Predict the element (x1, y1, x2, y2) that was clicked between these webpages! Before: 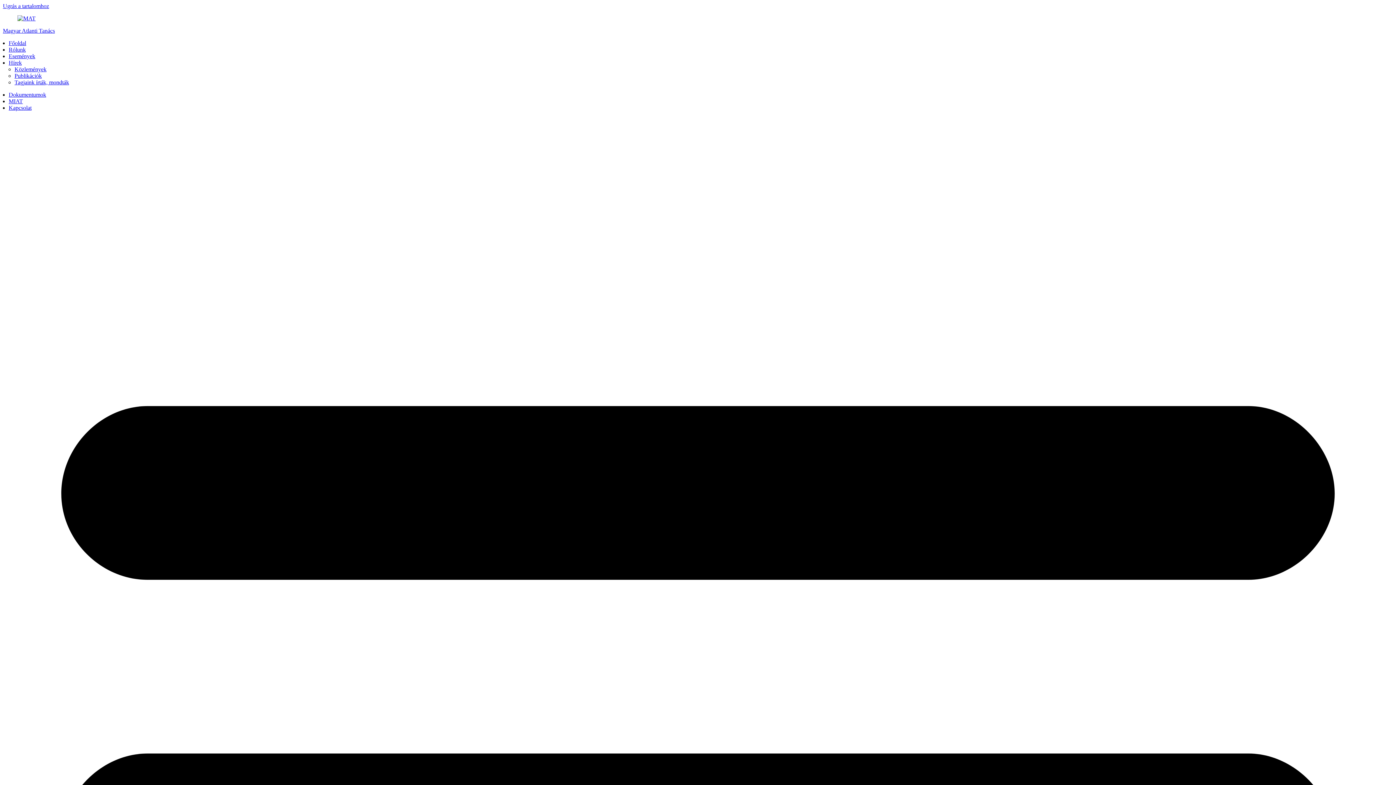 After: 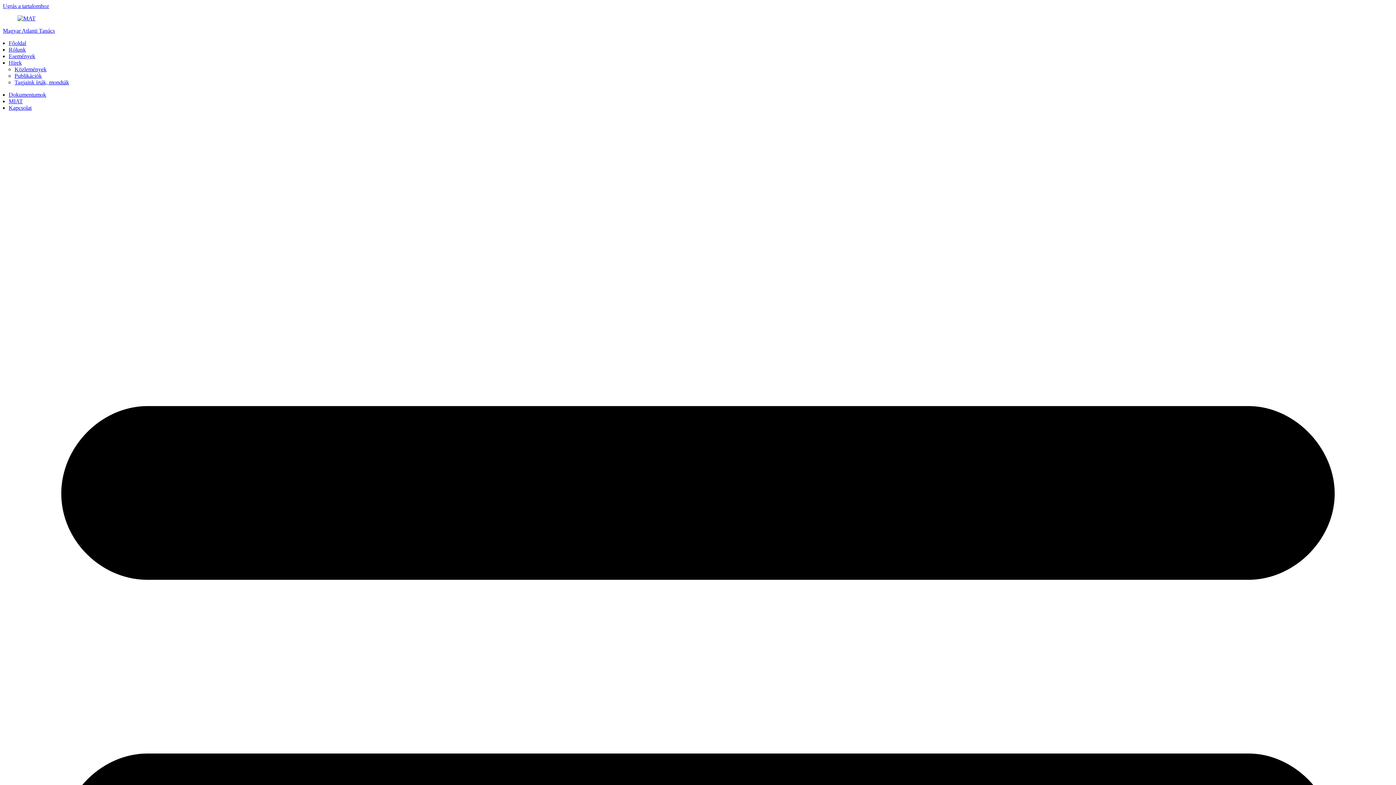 Action: bbox: (8, 98, 22, 104) label: MIAT